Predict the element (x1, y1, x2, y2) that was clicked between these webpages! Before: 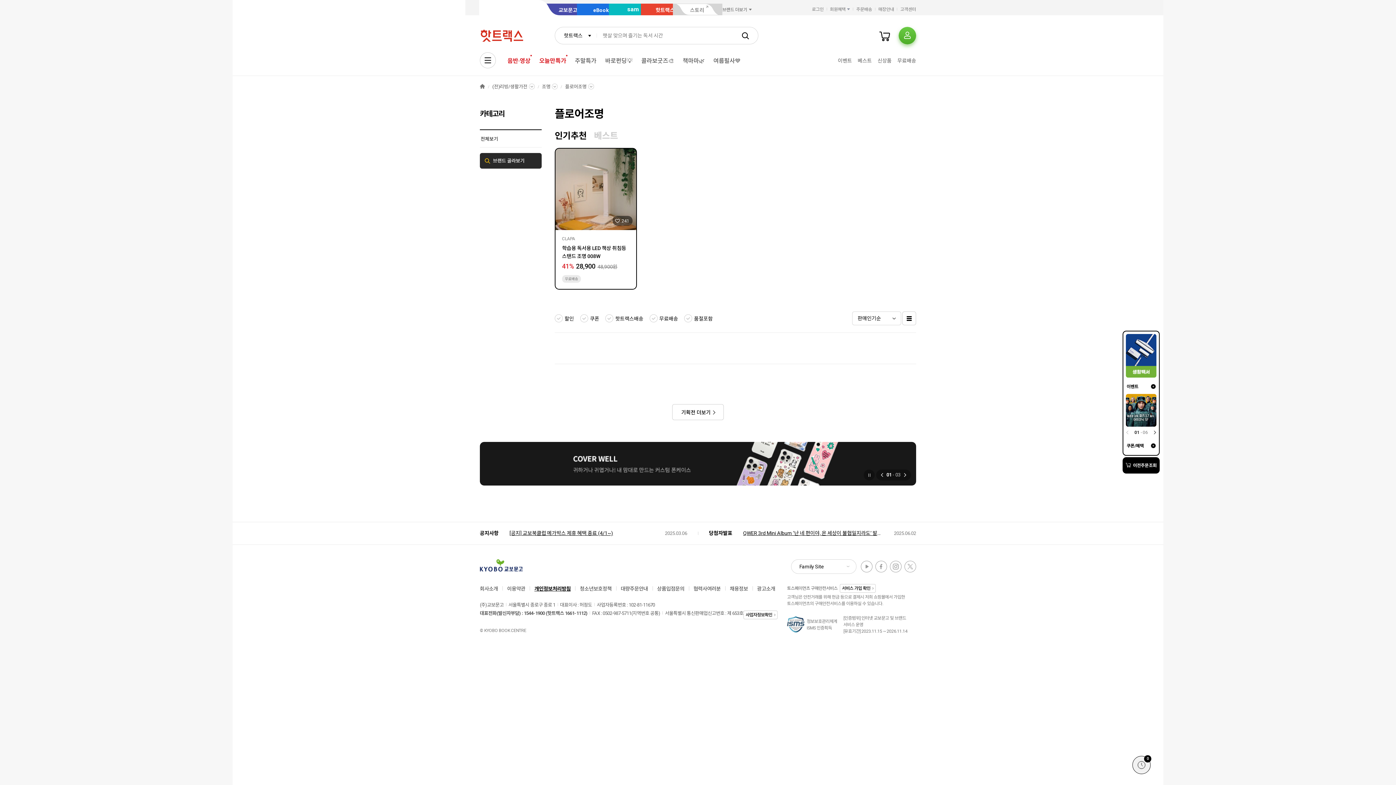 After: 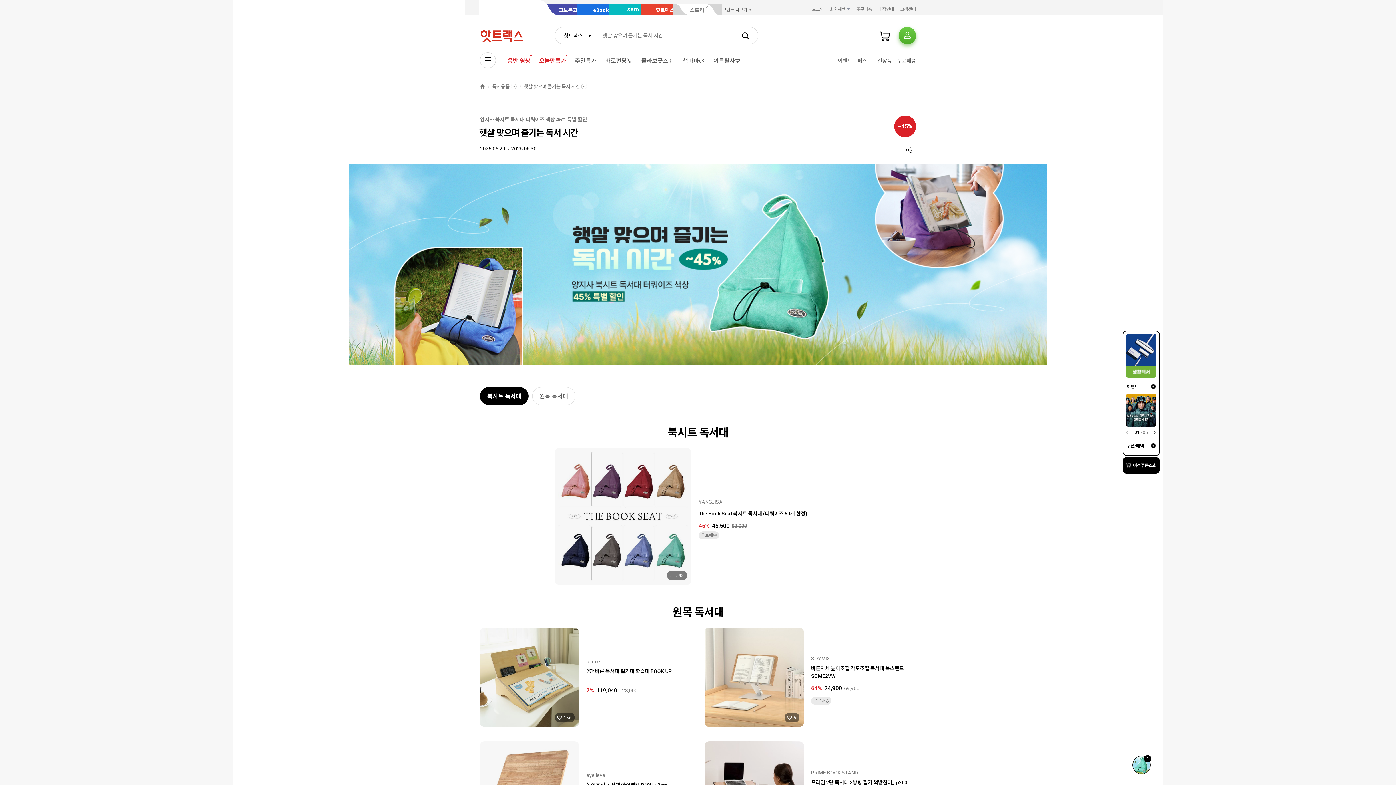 Action: bbox: (738, 28, 752, 42)